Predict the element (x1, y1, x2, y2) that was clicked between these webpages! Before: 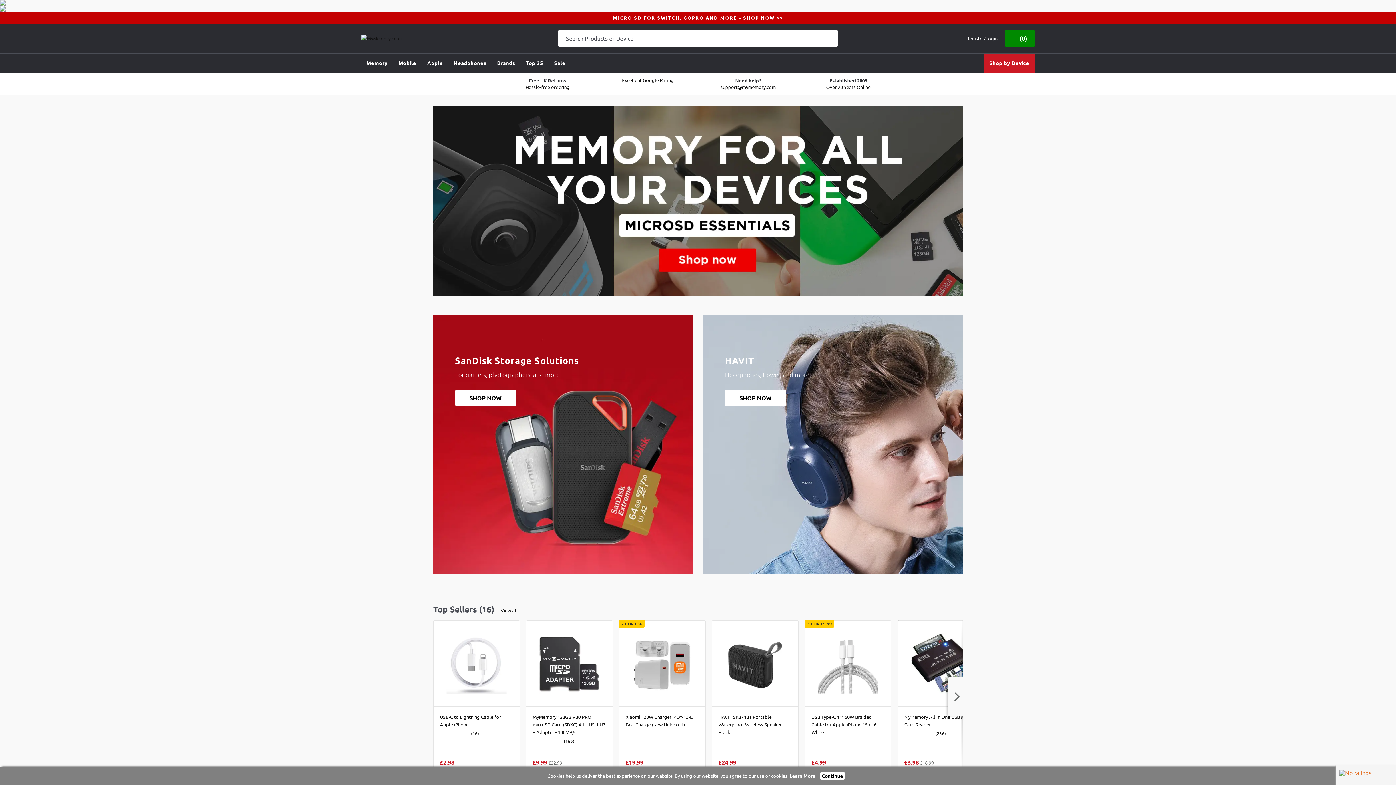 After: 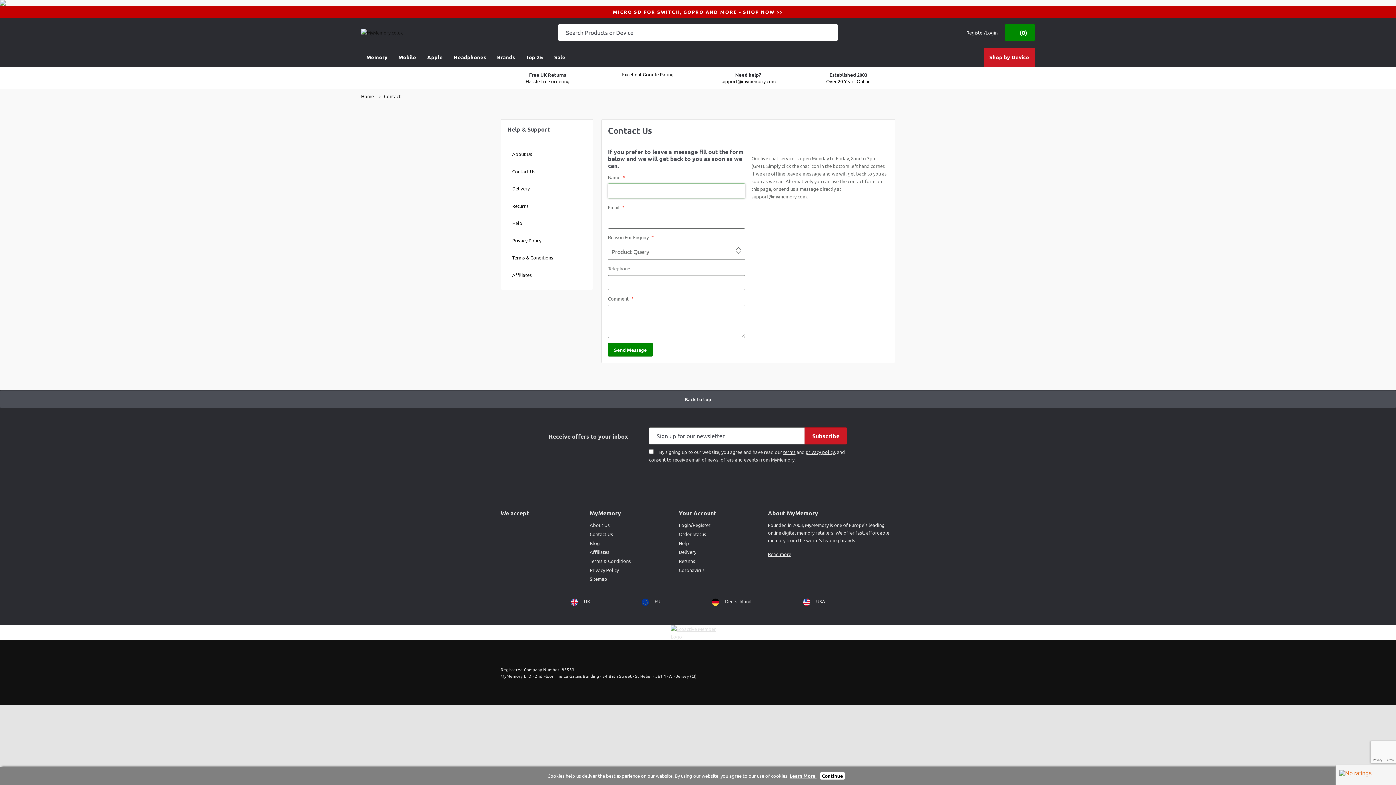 Action: label: Need help?

support@mymemory.com bbox: (701, 77, 795, 89)